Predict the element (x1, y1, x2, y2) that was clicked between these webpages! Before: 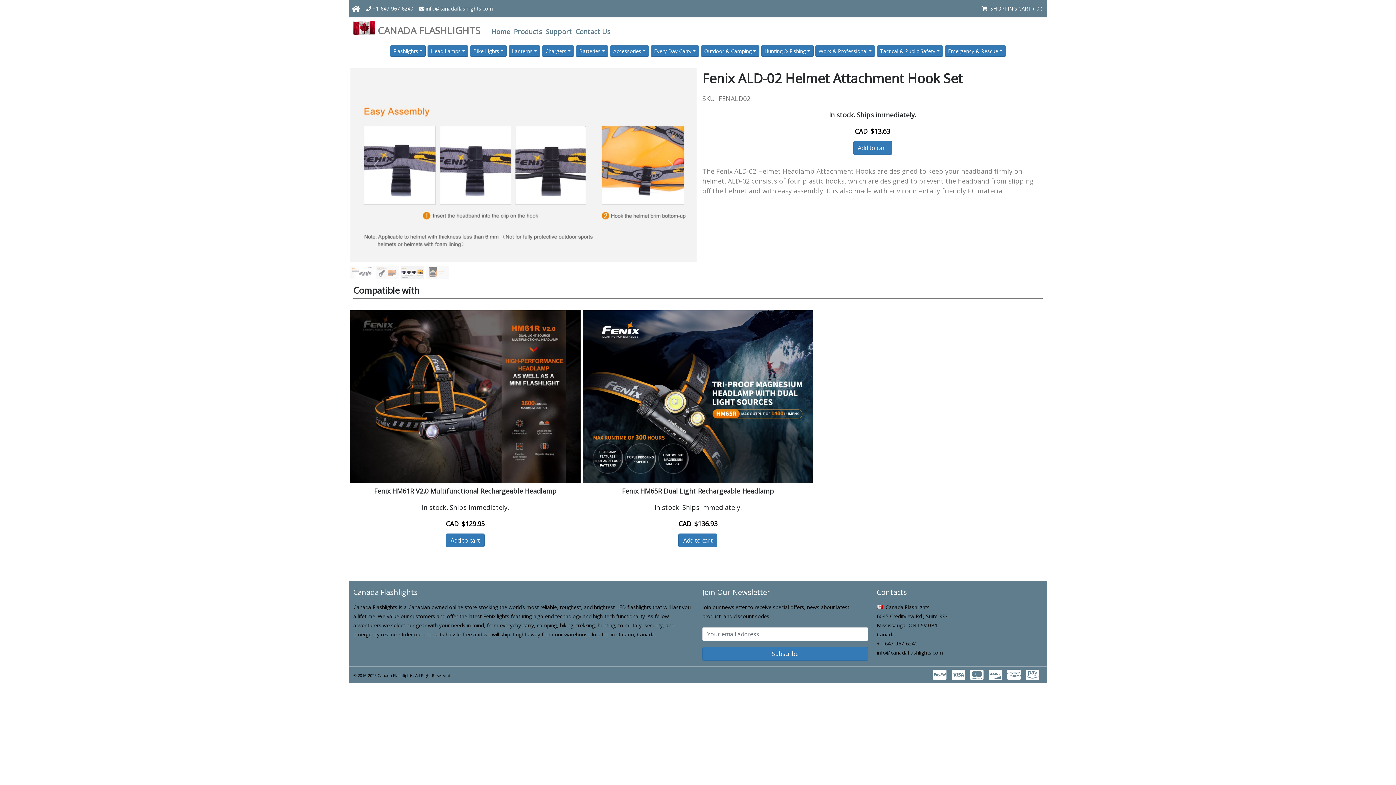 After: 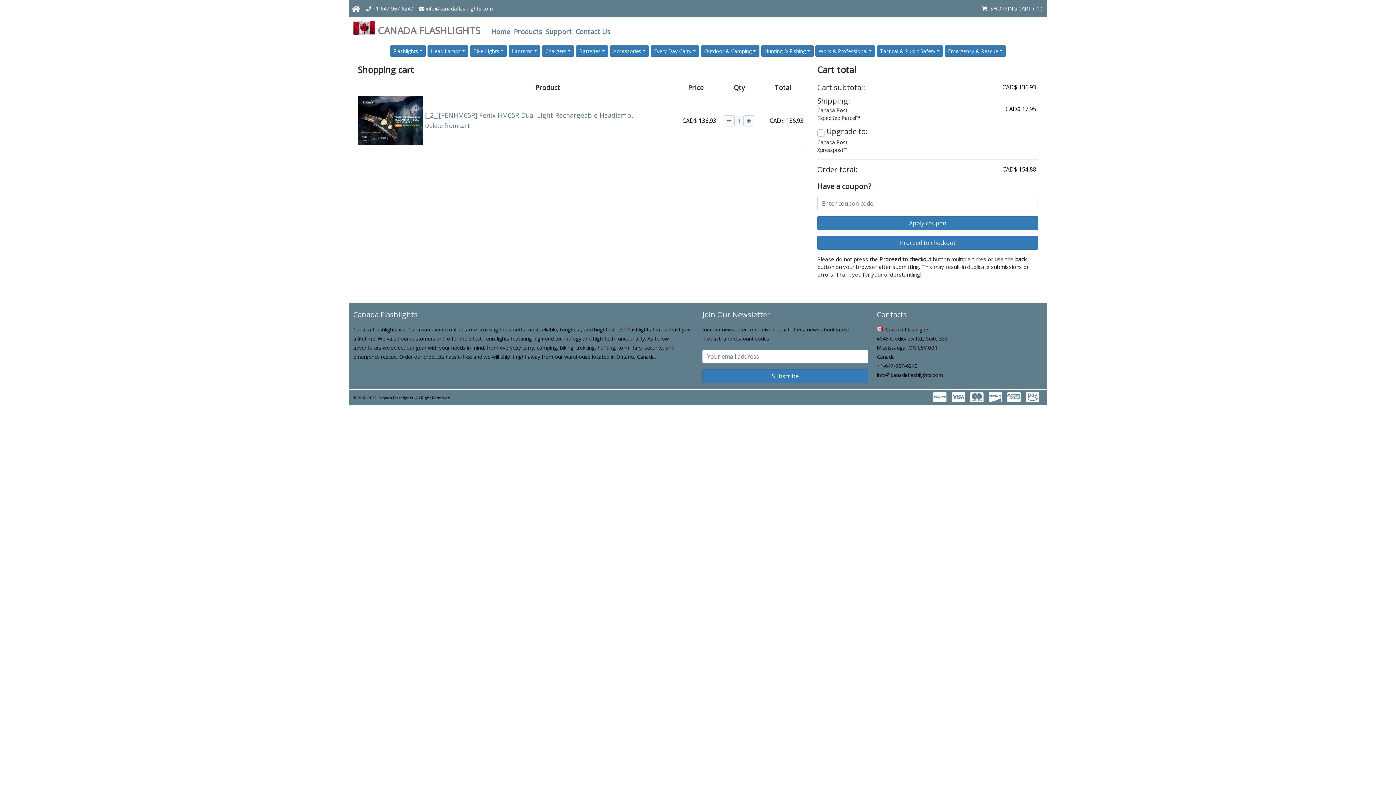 Action: bbox: (678, 533, 717, 547) label: Add to cart